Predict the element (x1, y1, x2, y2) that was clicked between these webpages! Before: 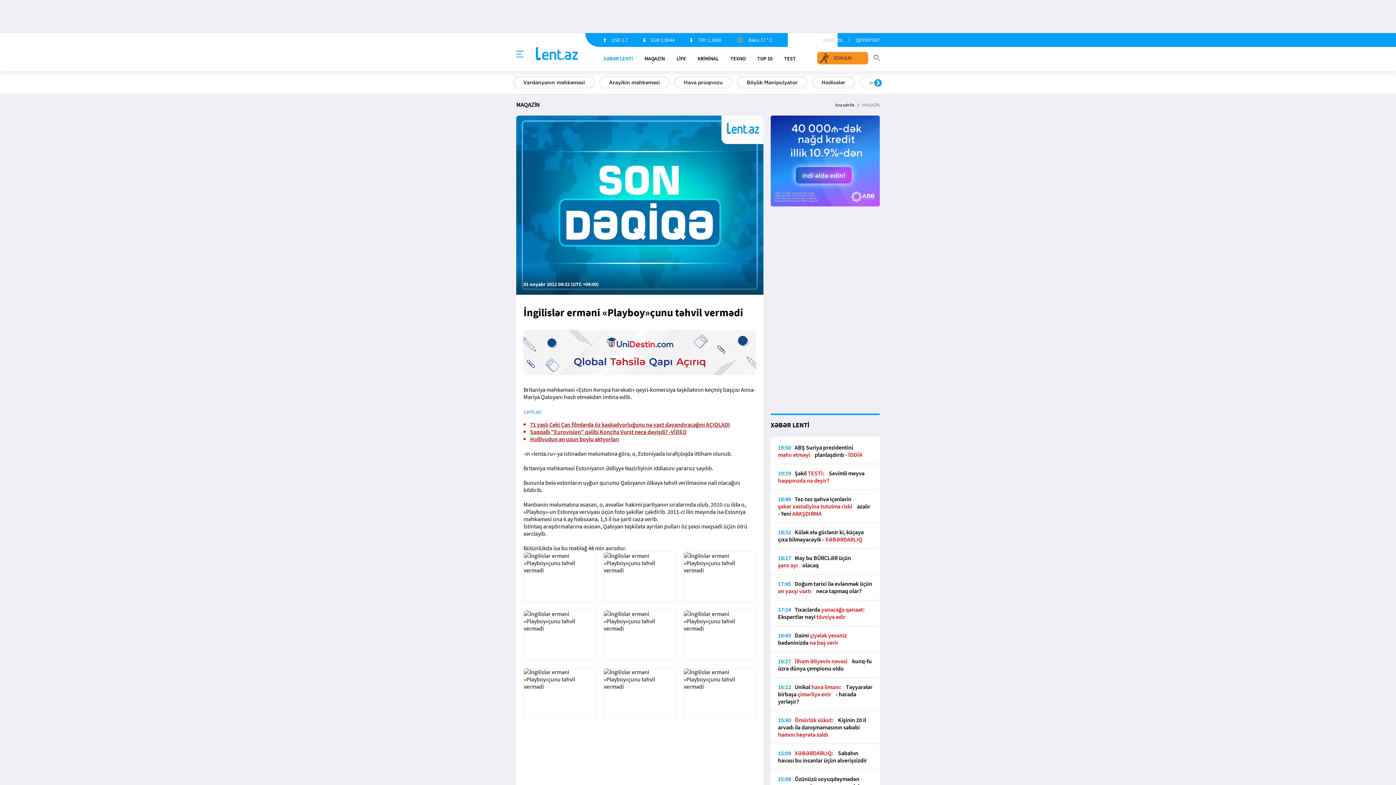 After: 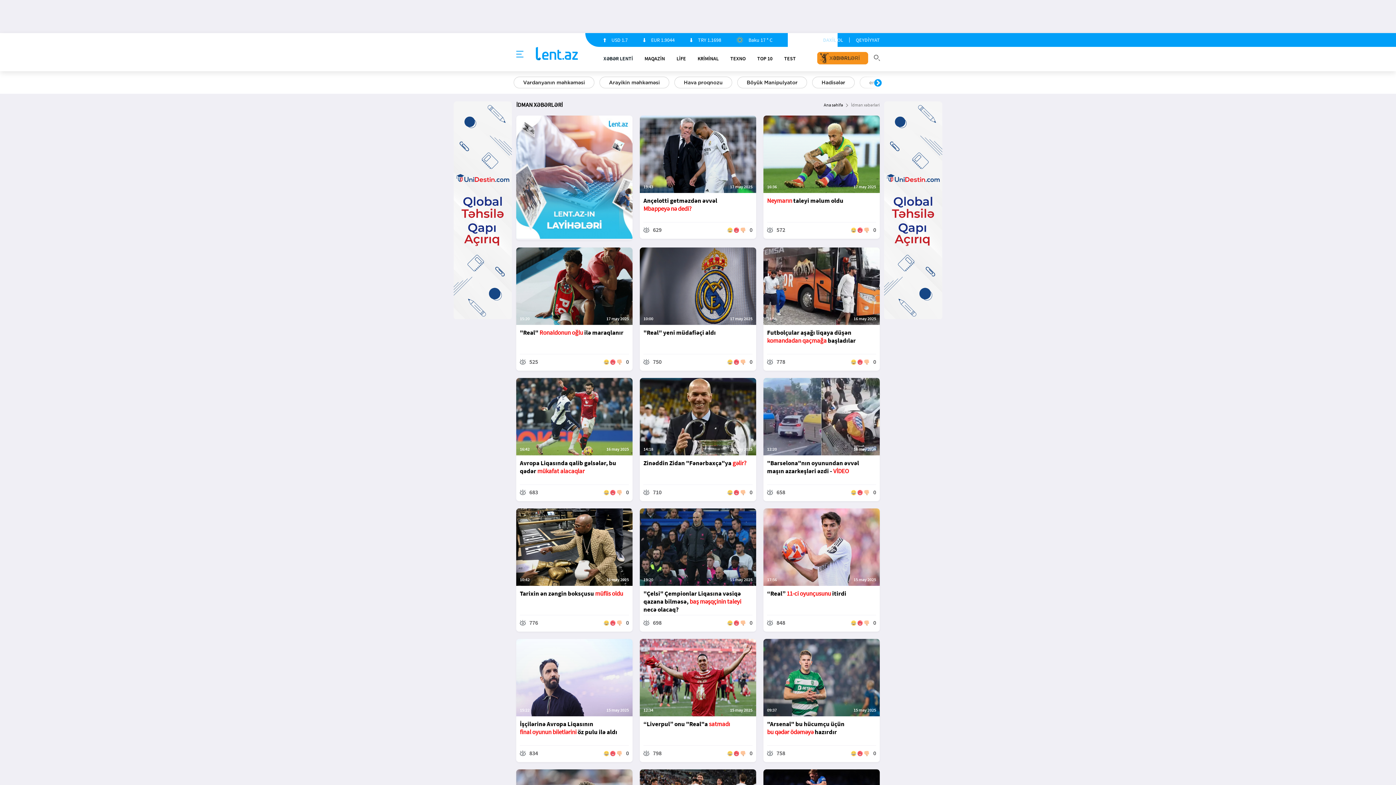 Action: bbox: (789, 76, 847, 88) label: İdman xəbərləri